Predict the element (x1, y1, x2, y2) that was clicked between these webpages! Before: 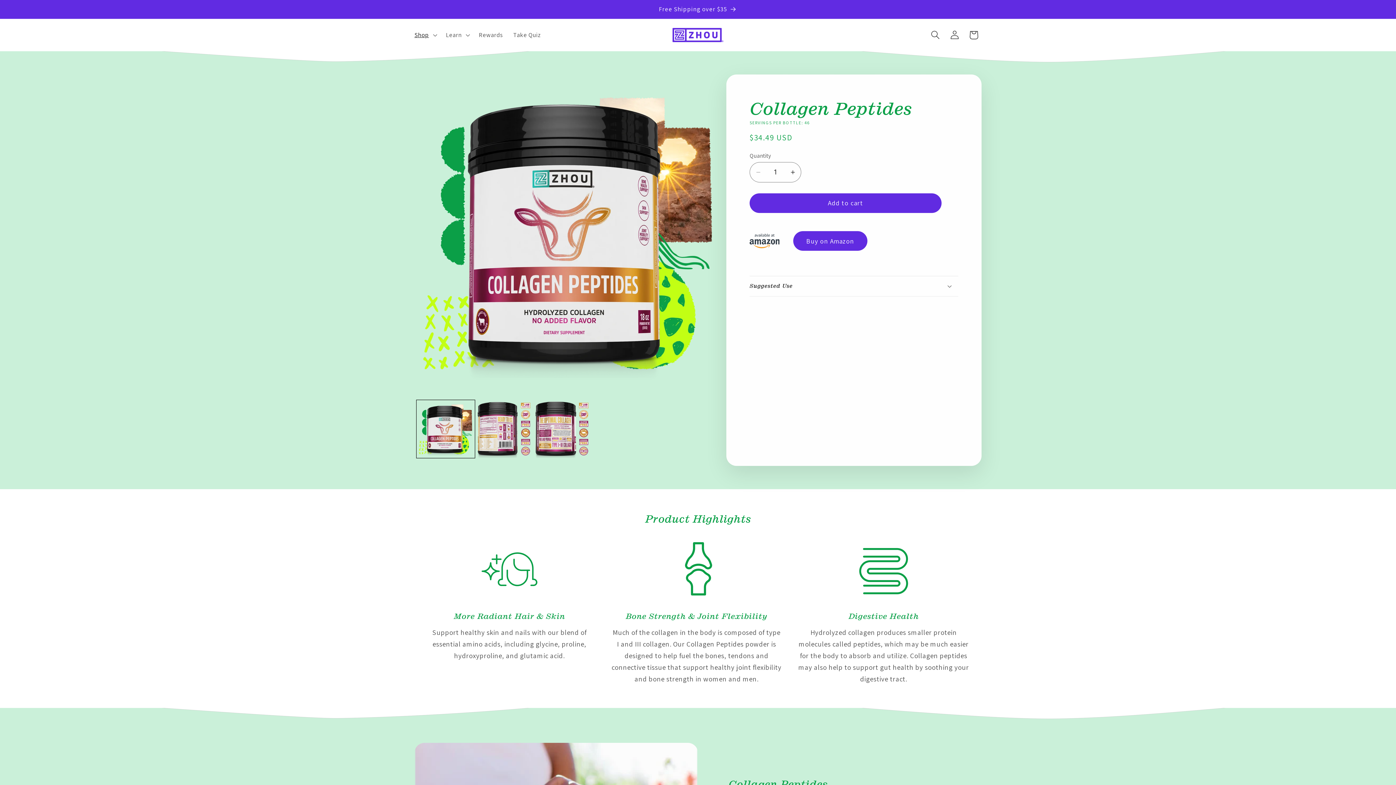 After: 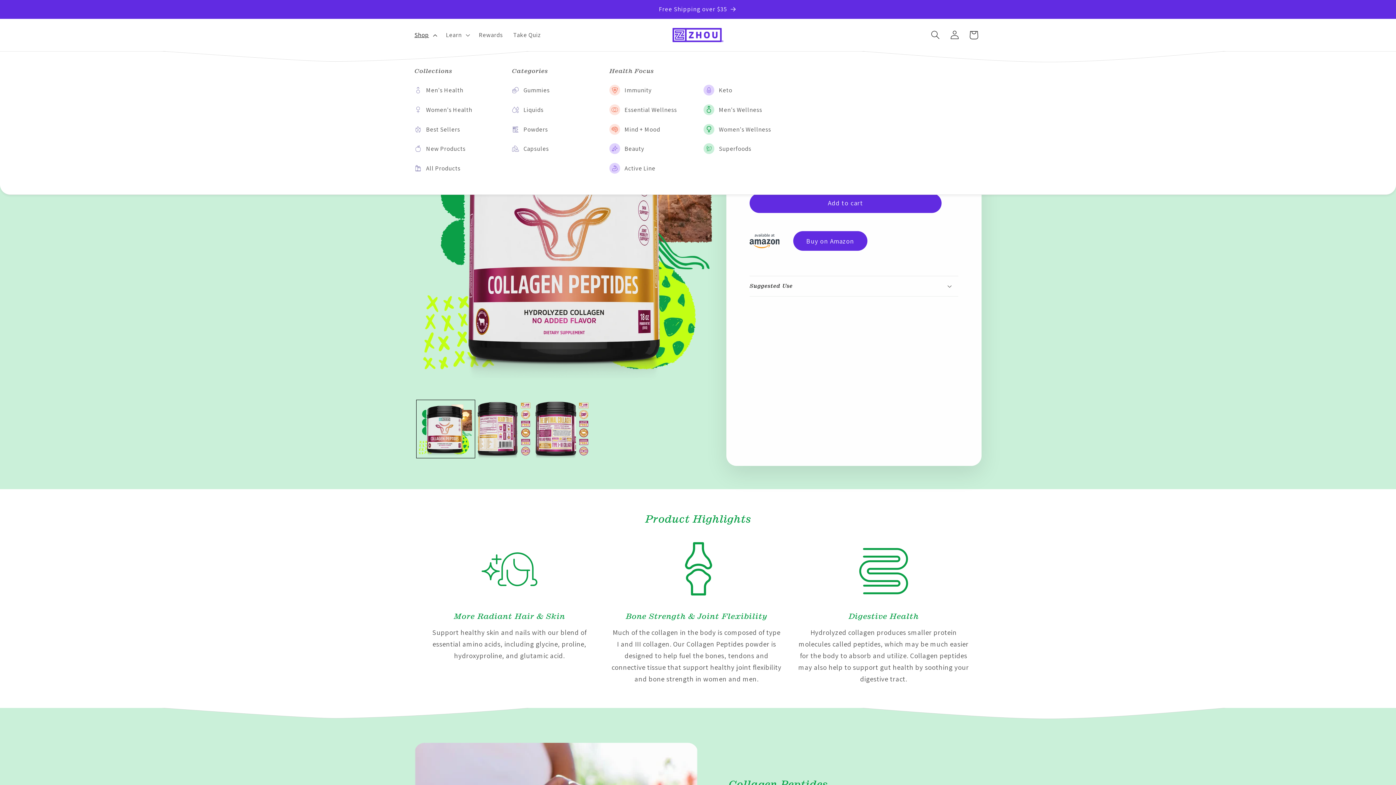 Action: bbox: (409, 26, 440, 43) label: Shop